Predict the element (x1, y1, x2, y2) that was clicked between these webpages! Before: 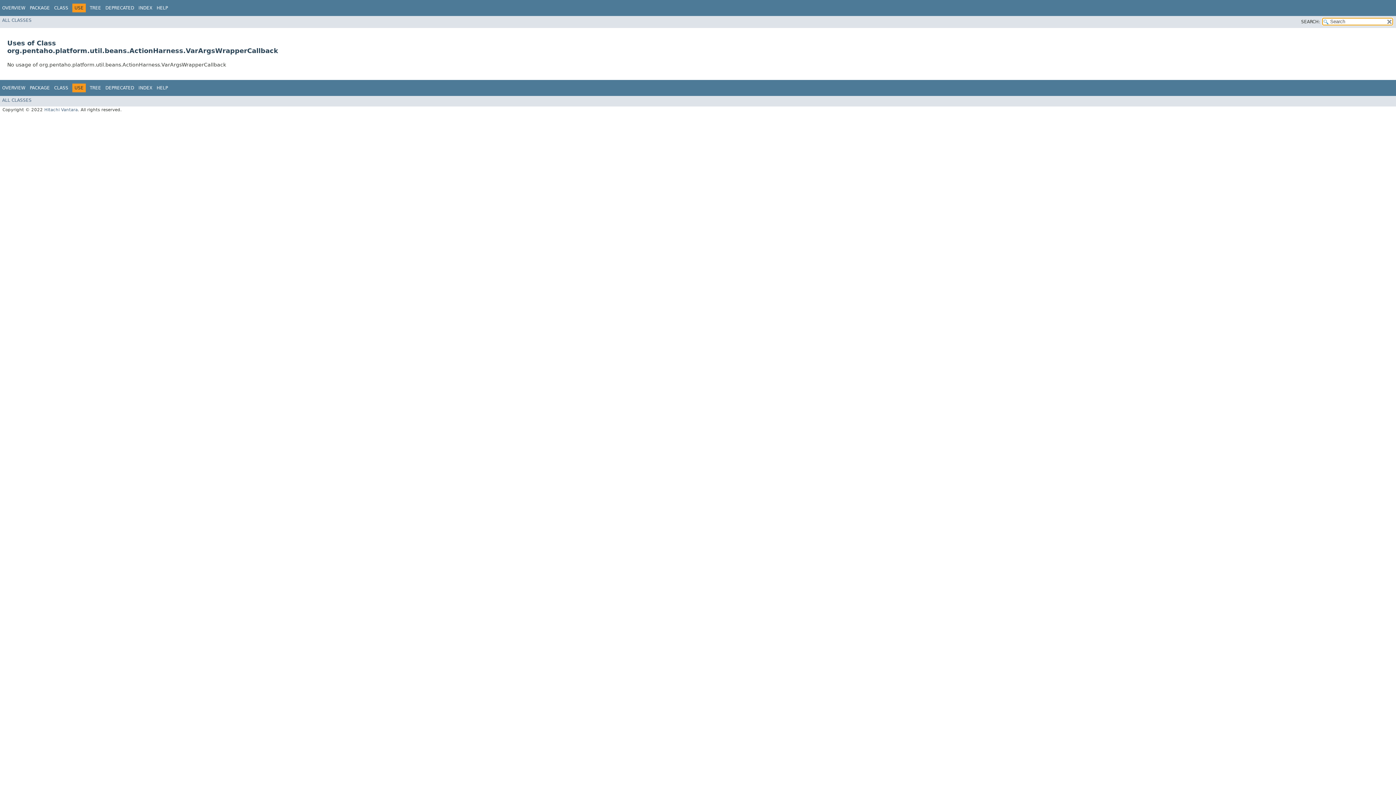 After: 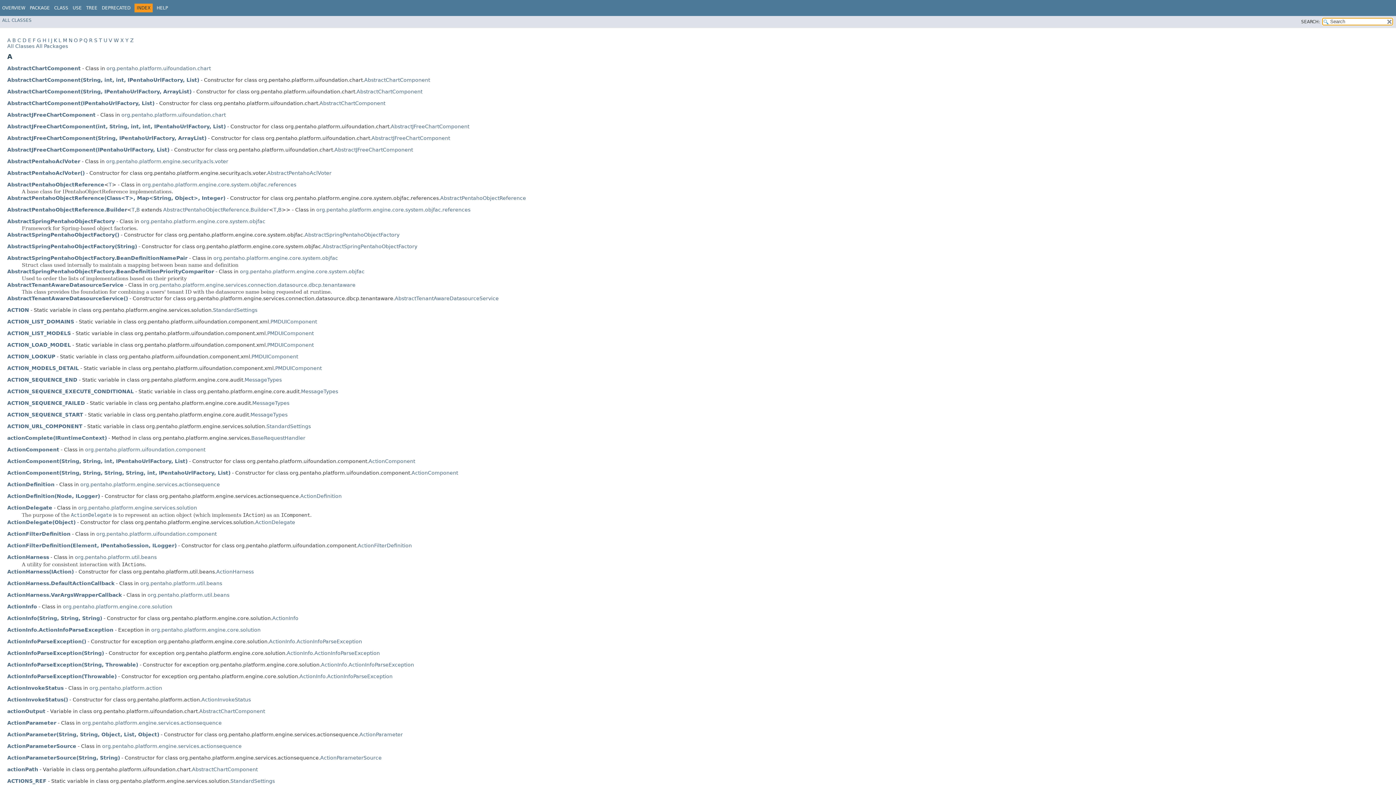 Action: label: INDEX bbox: (138, 5, 152, 10)